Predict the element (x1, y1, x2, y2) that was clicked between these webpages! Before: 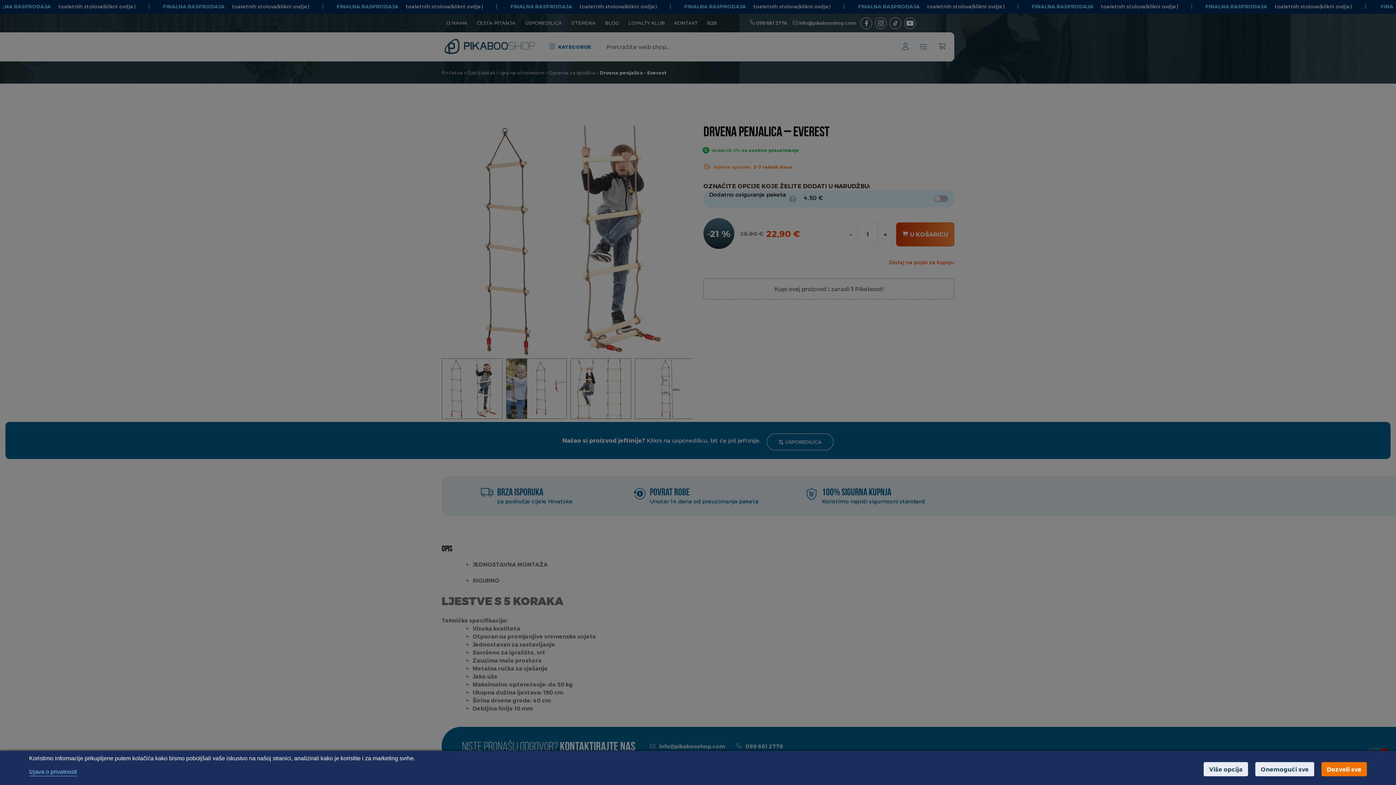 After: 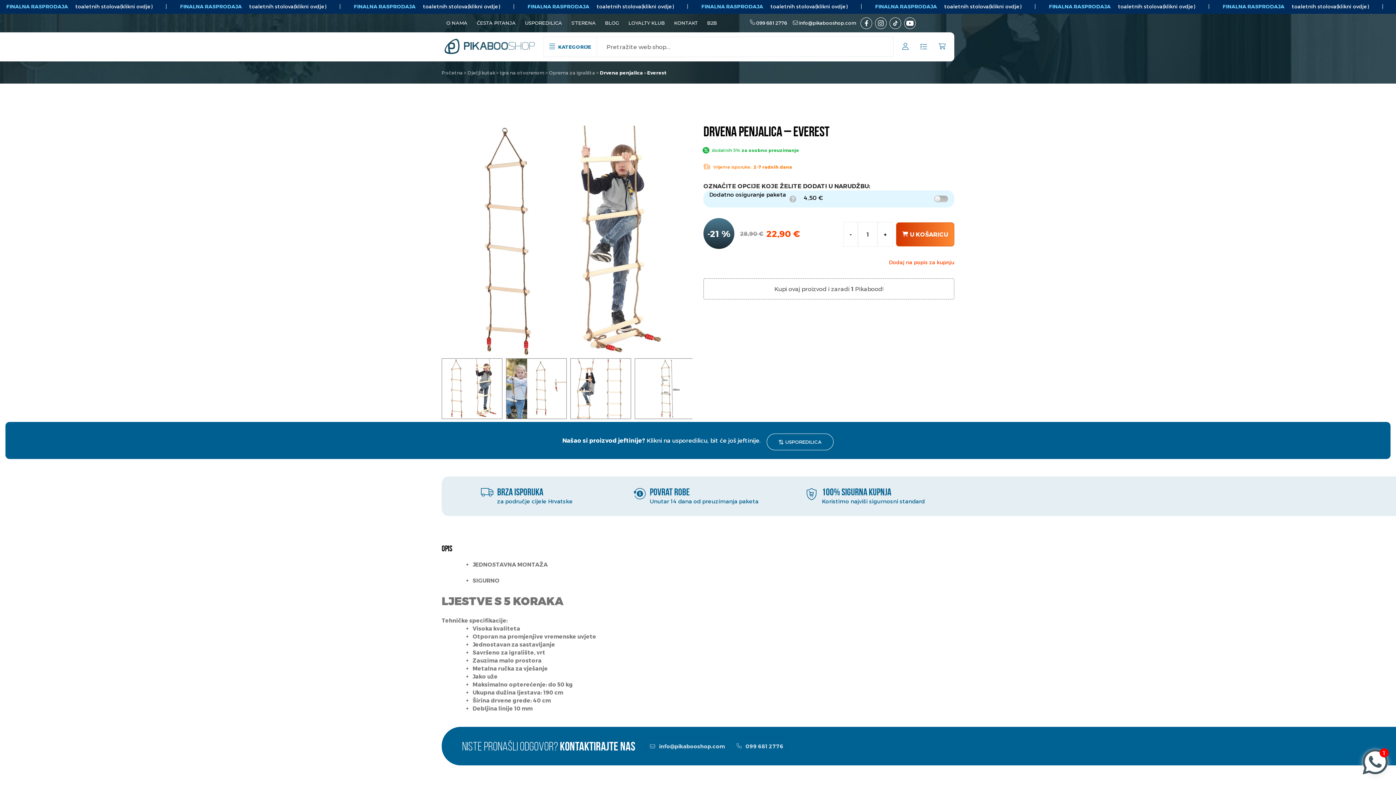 Action: bbox: (1255, 762, 1314, 776) label: Onemogući sve